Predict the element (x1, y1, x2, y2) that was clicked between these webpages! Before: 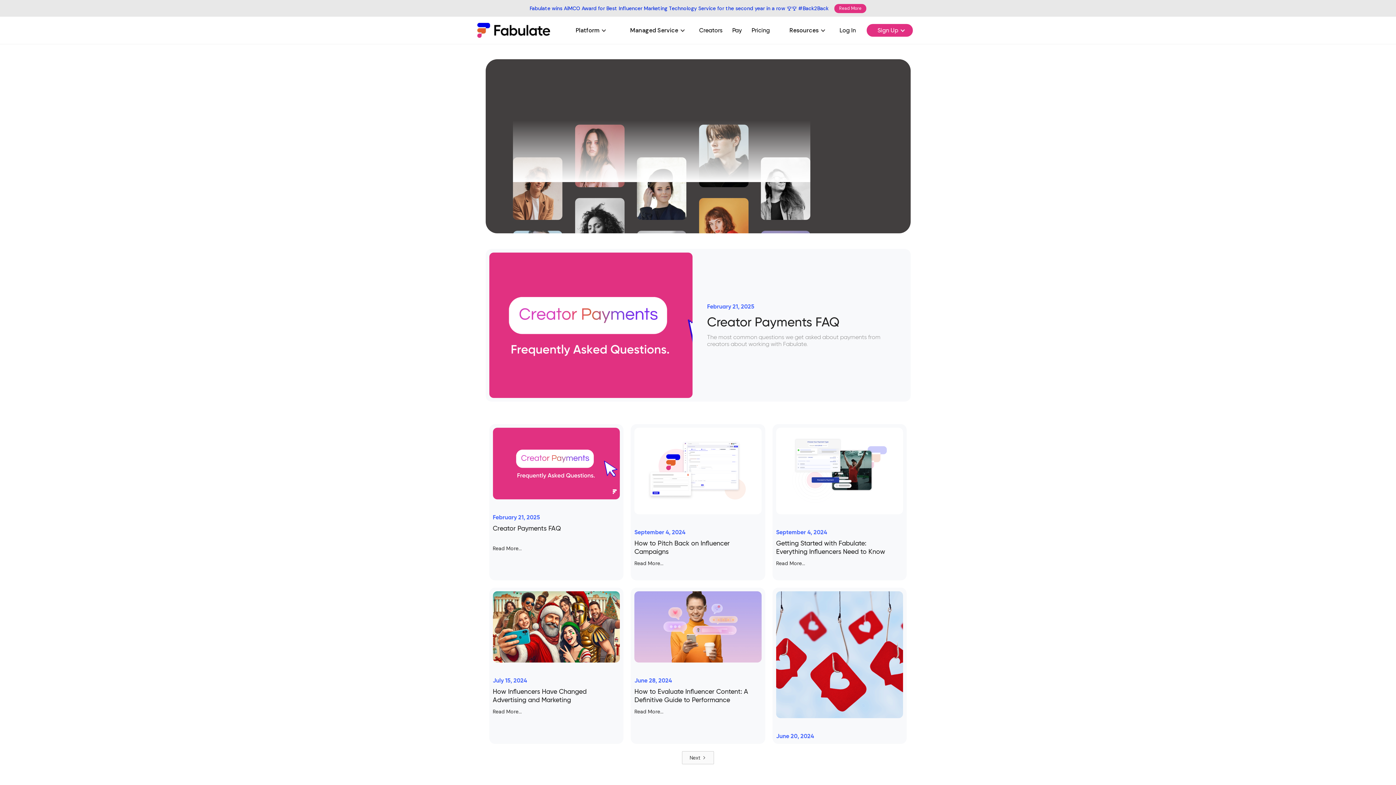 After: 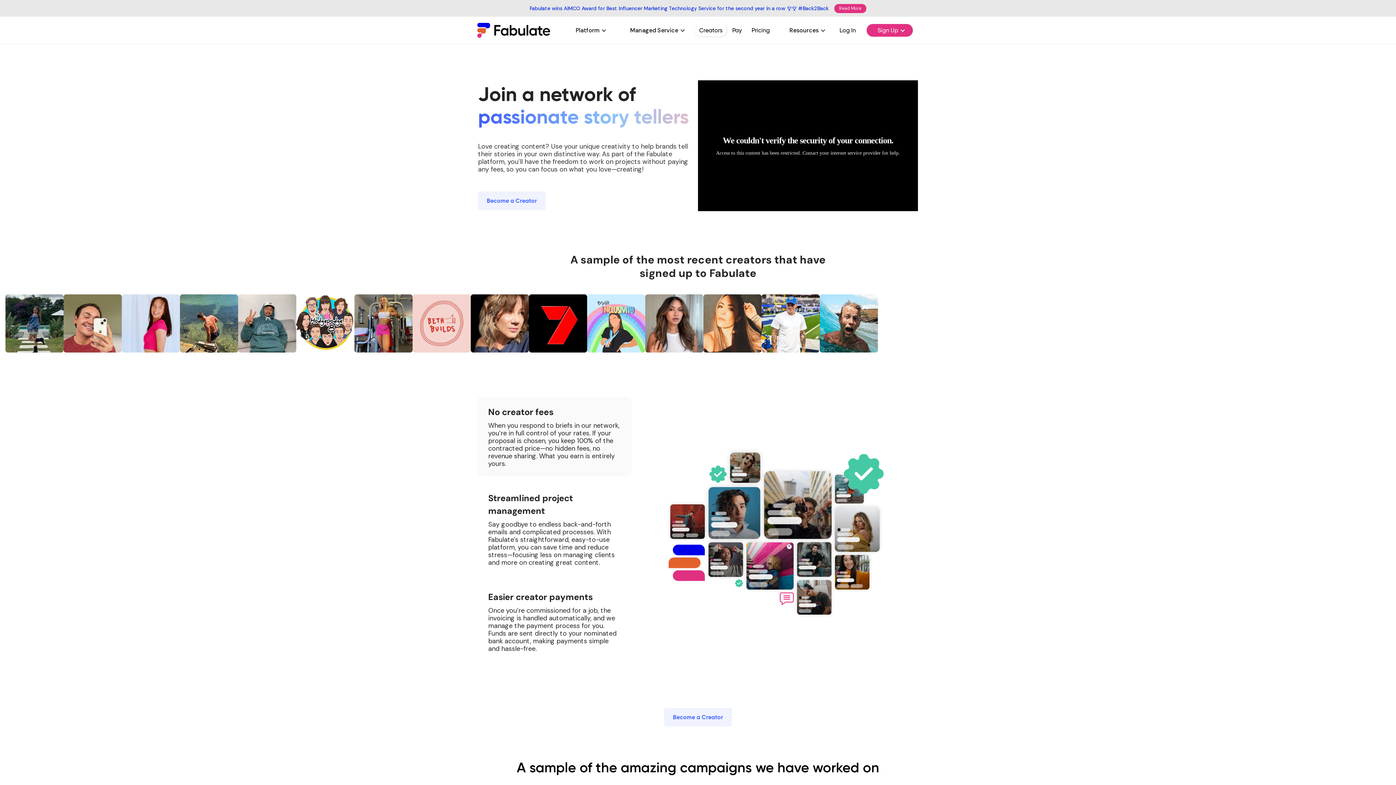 Action: bbox: (695, 24, 726, 36) label: Creators